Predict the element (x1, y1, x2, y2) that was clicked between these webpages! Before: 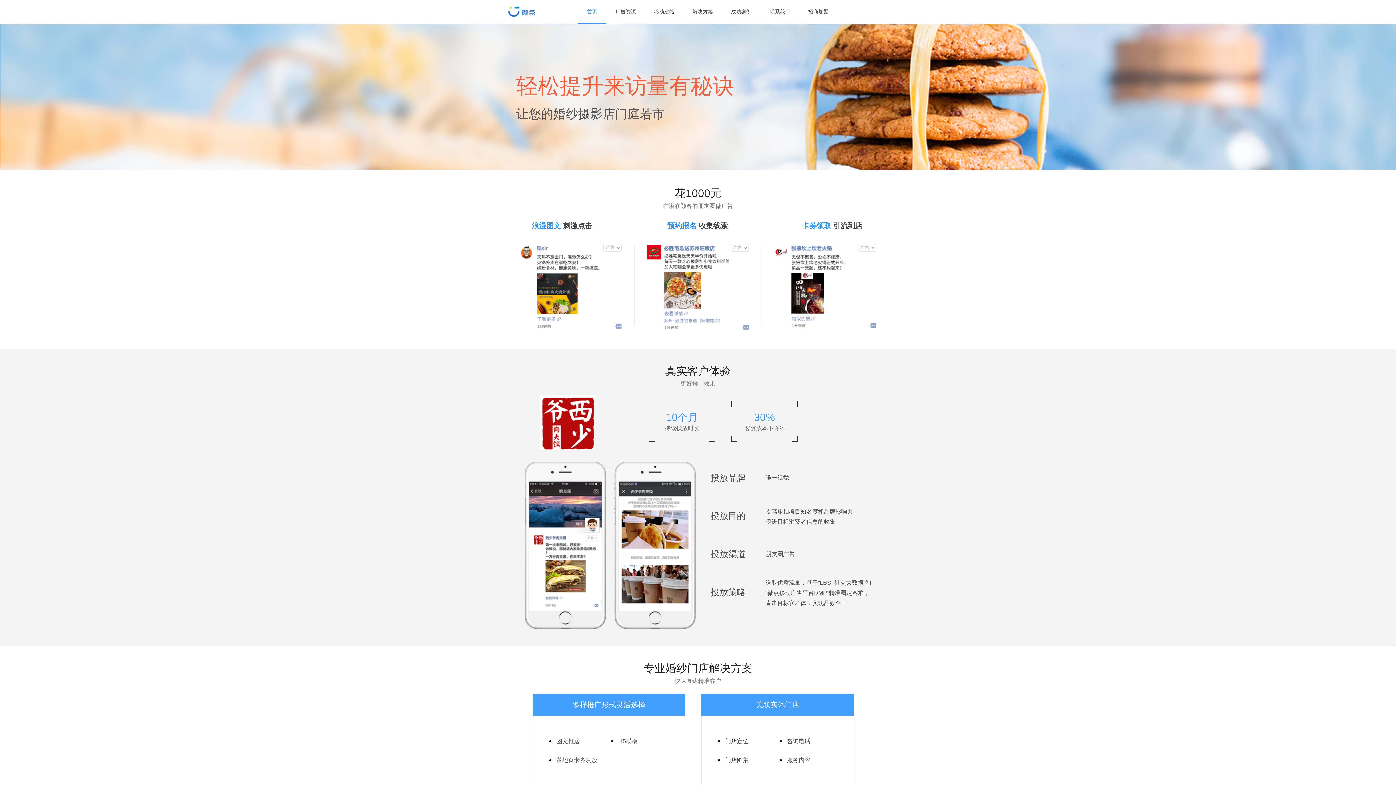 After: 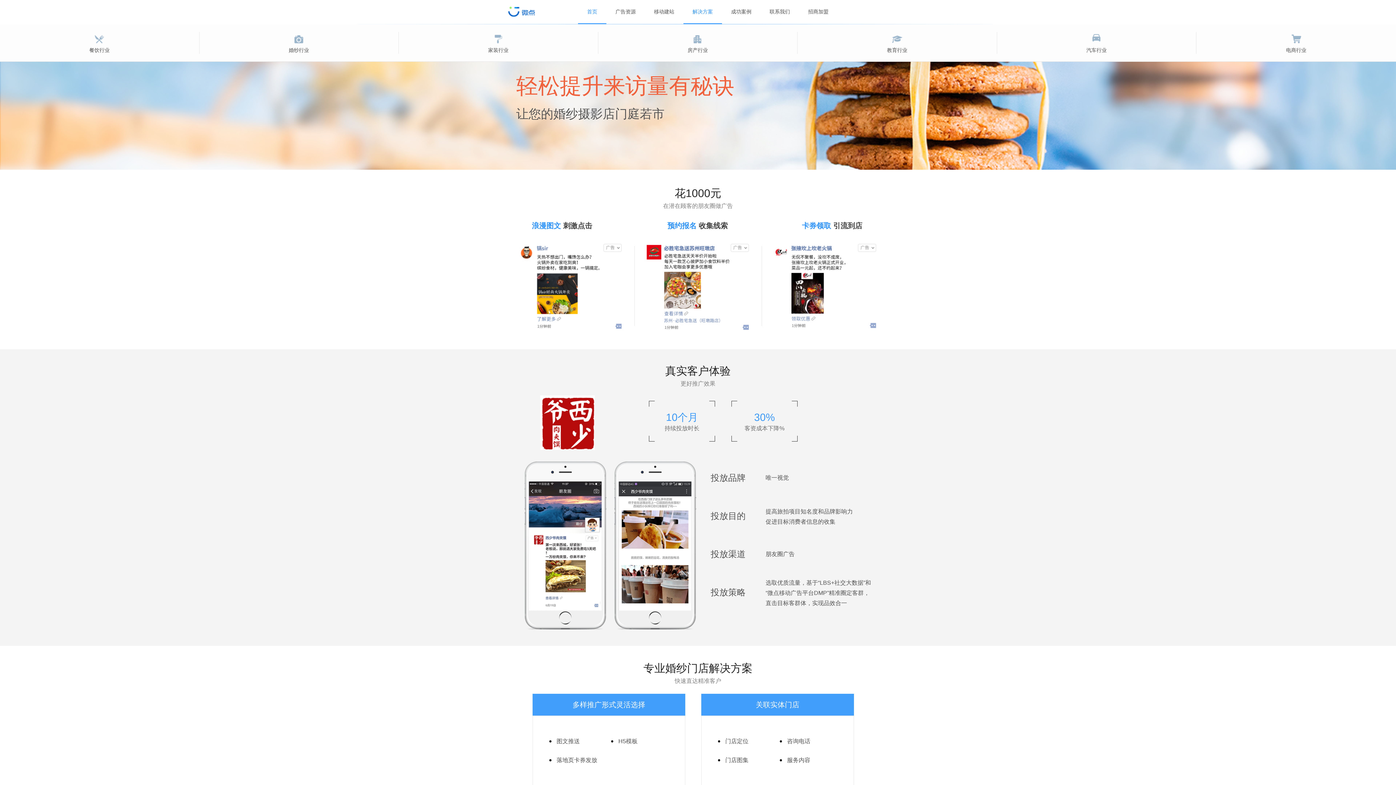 Action: bbox: (683, 0, 722, 23) label: 解决方案